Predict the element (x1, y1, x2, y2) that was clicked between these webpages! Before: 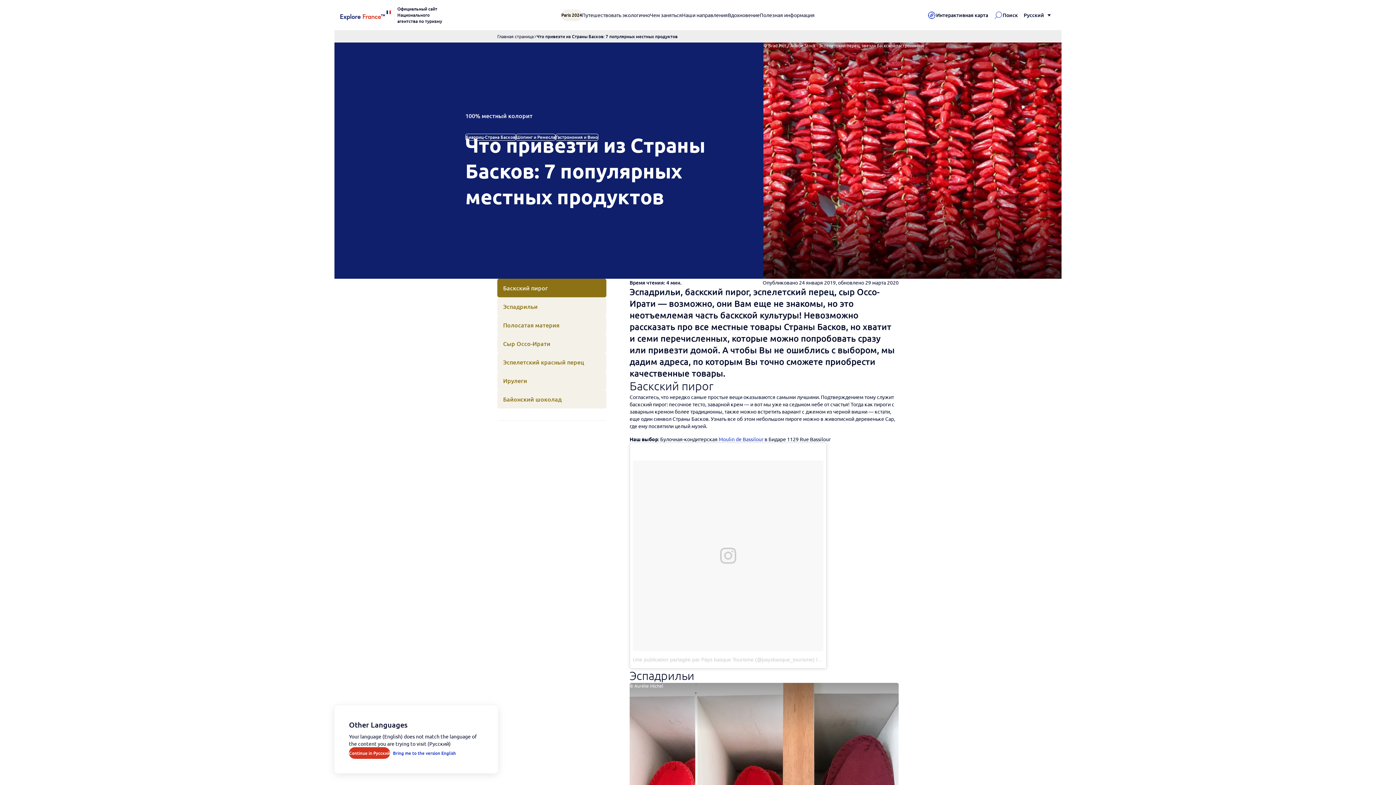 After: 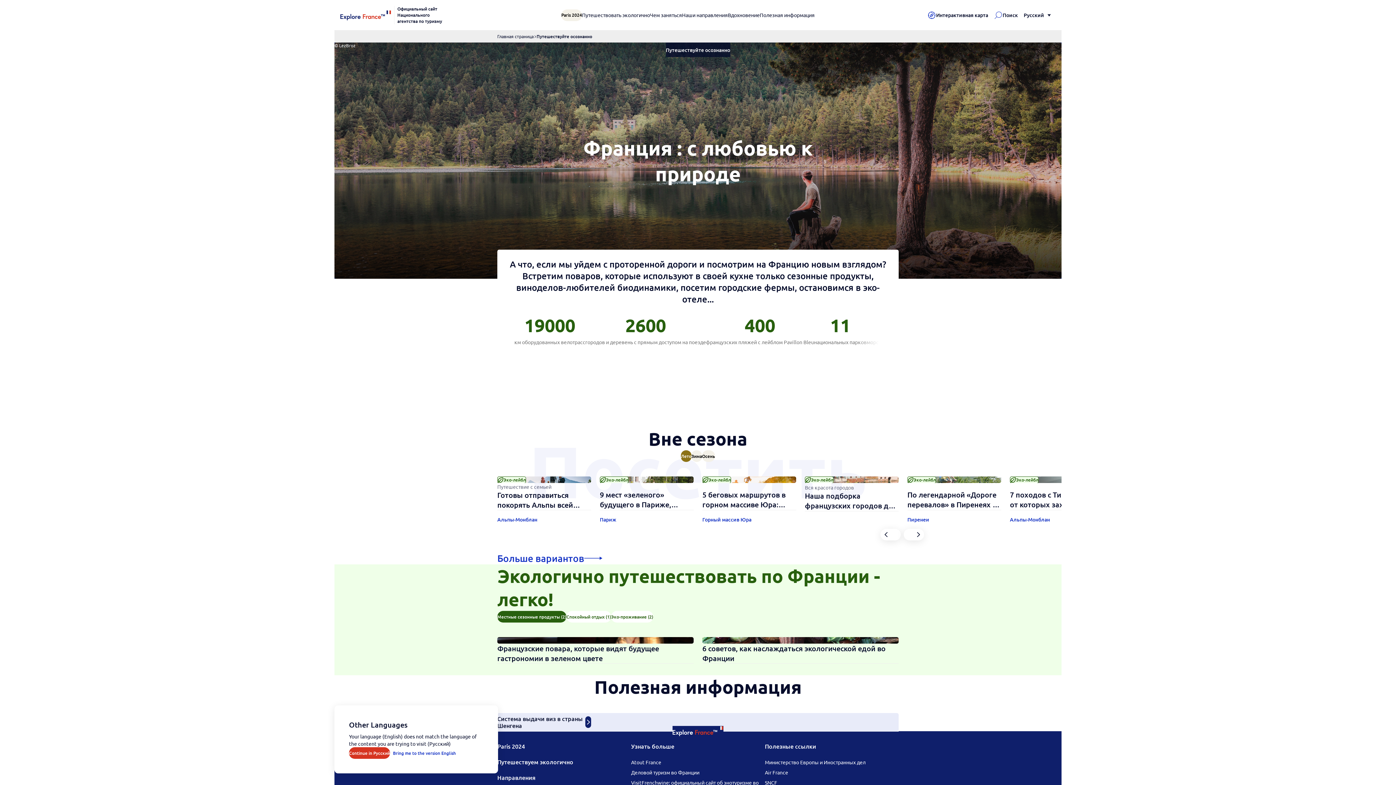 Action: bbox: (582, 11, 650, 18) label: Путешествовать экологично